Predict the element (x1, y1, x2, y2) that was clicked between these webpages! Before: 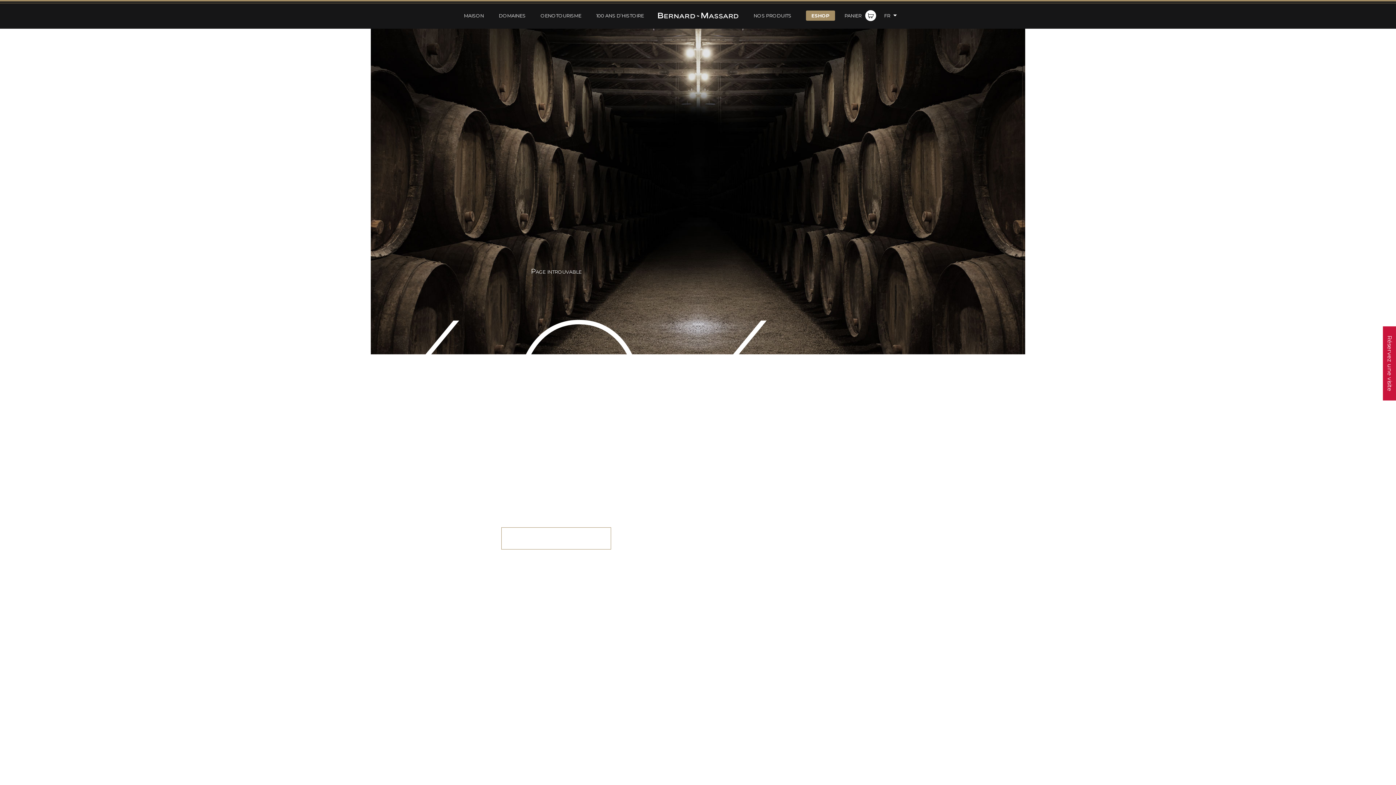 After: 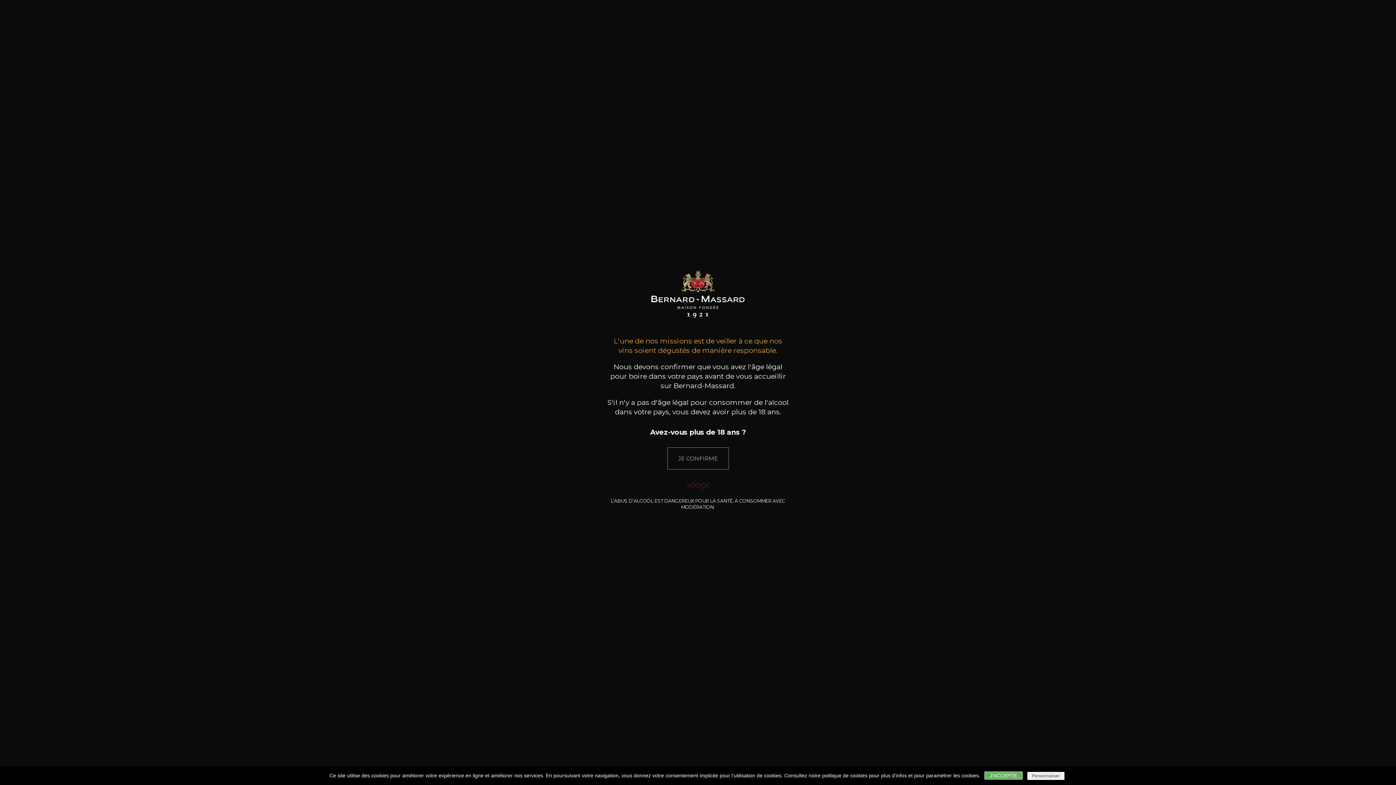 Action: bbox: (658, -9, 738, 32)